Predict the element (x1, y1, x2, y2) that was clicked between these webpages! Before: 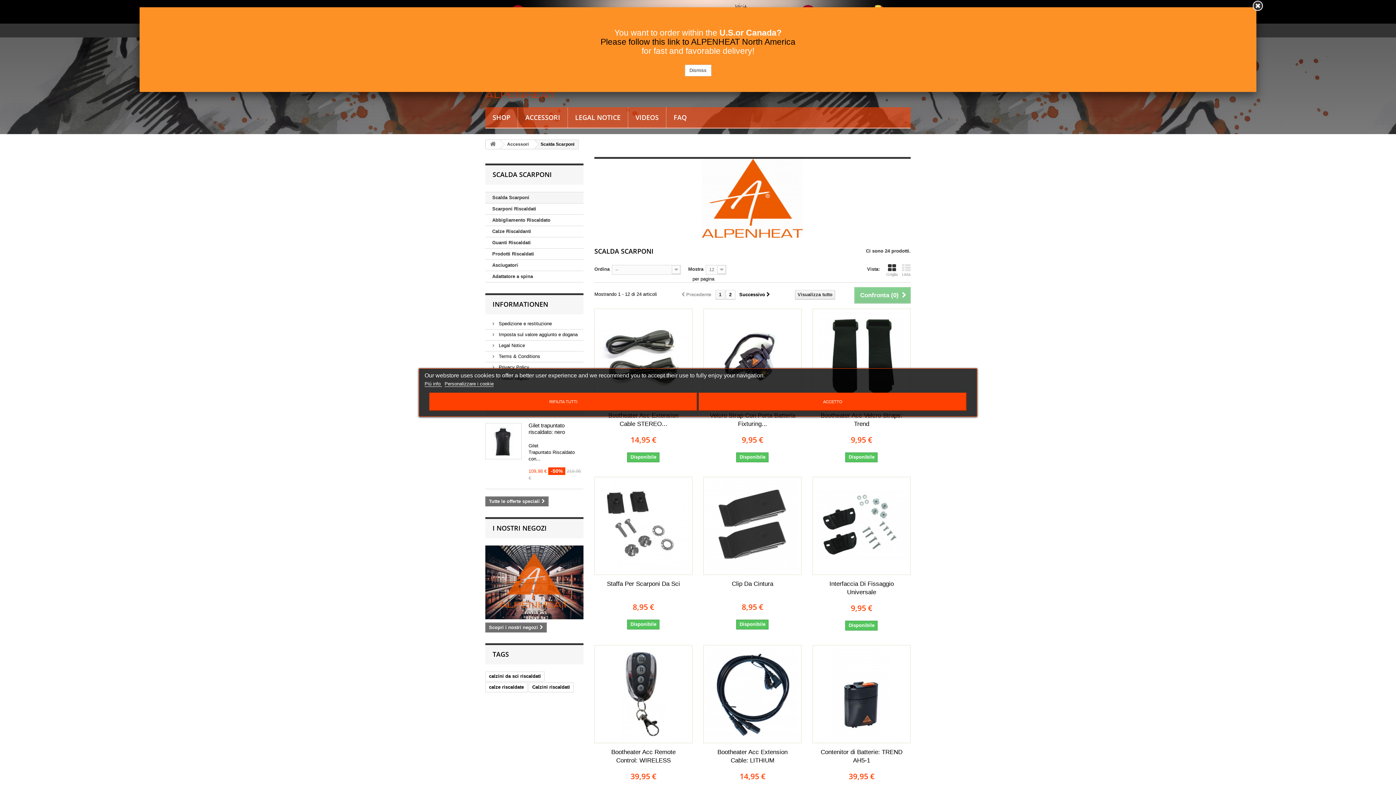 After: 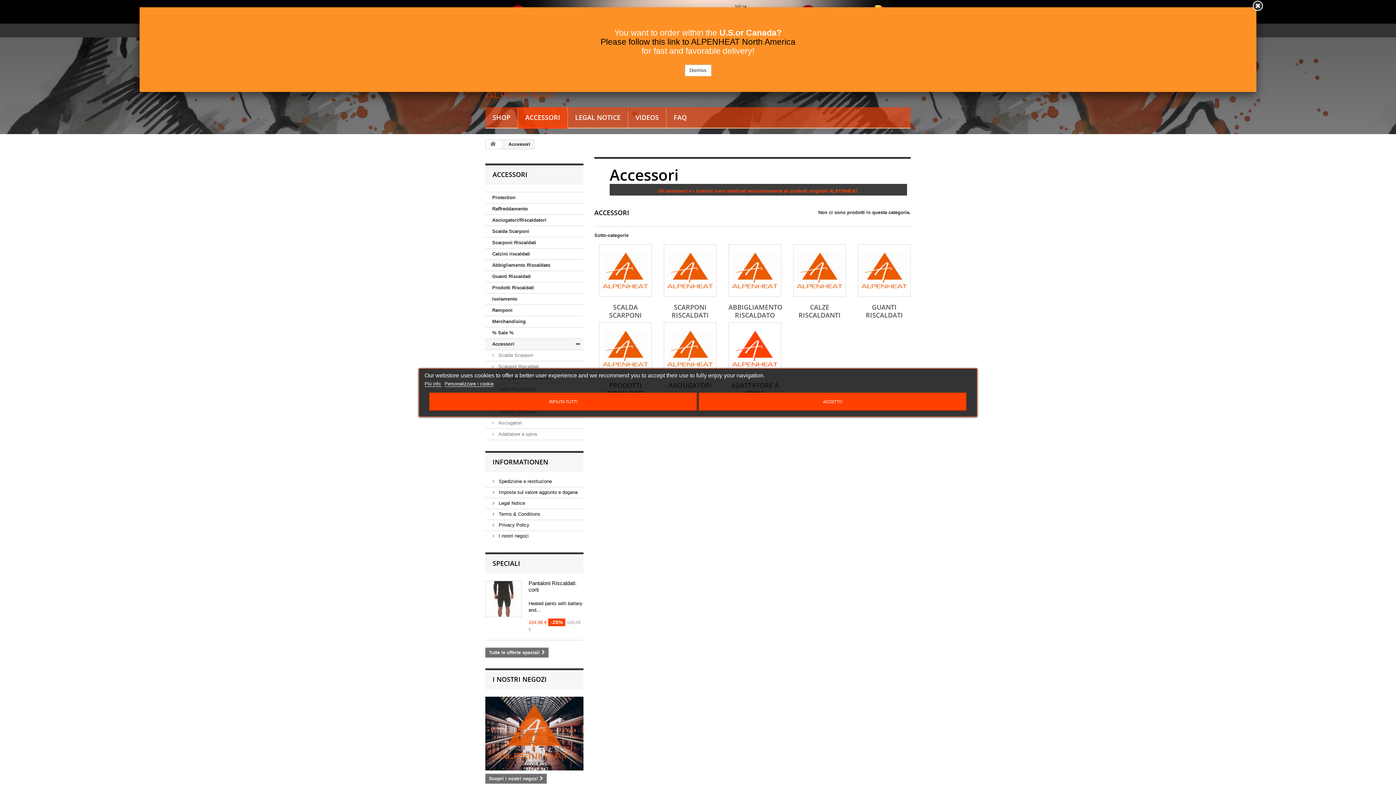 Action: bbox: (499, 140, 534, 148) label: Accessori